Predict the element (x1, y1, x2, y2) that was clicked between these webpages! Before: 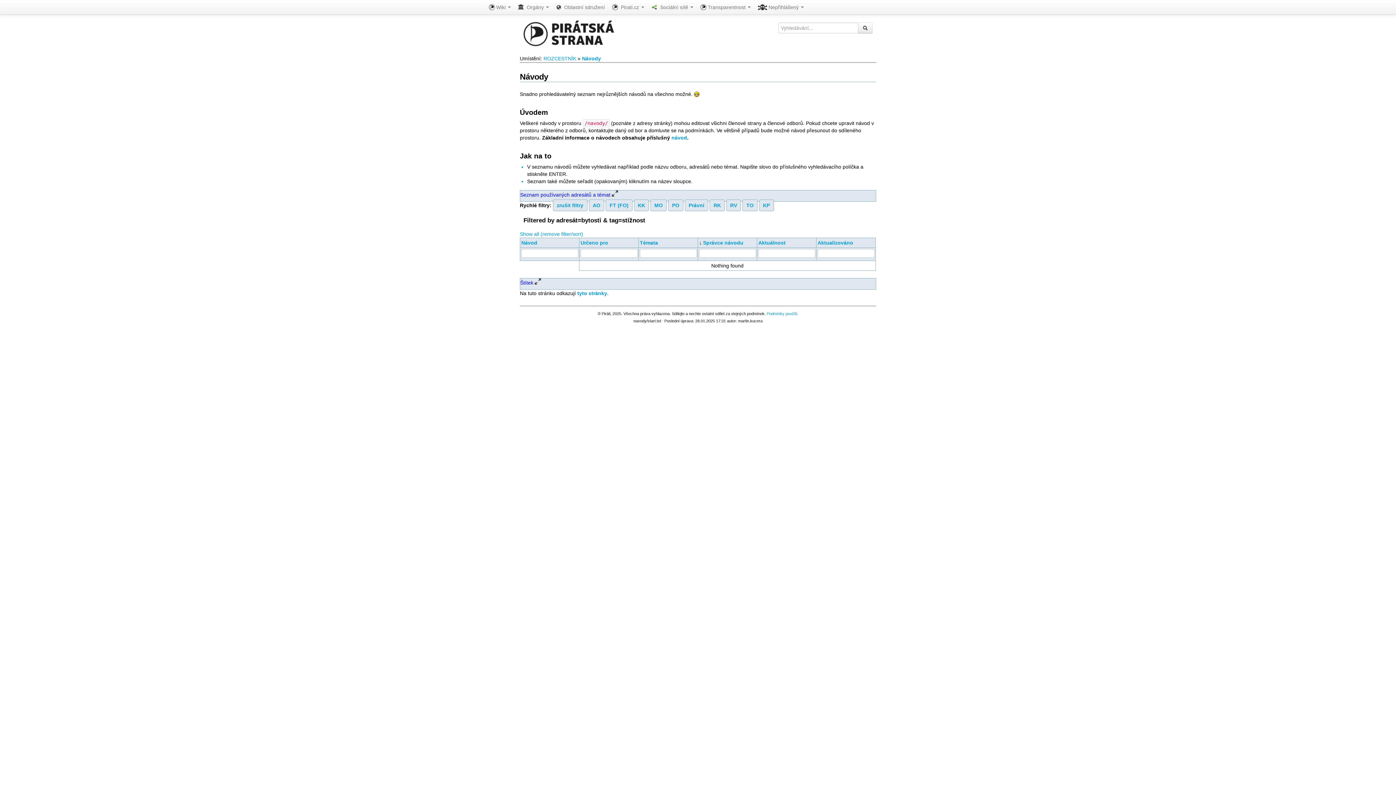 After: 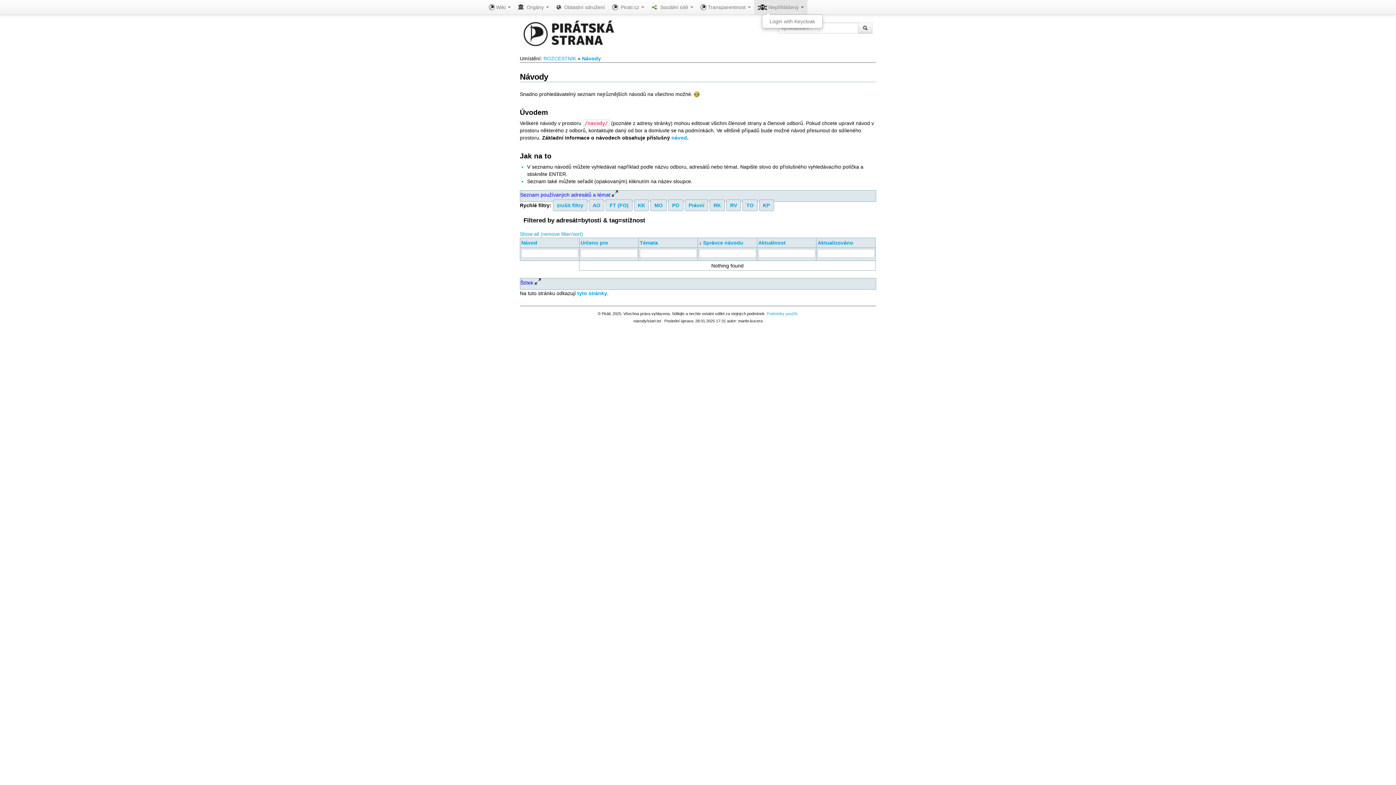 Action: label:  Nepřihlášený  bbox: (754, 0, 807, 14)